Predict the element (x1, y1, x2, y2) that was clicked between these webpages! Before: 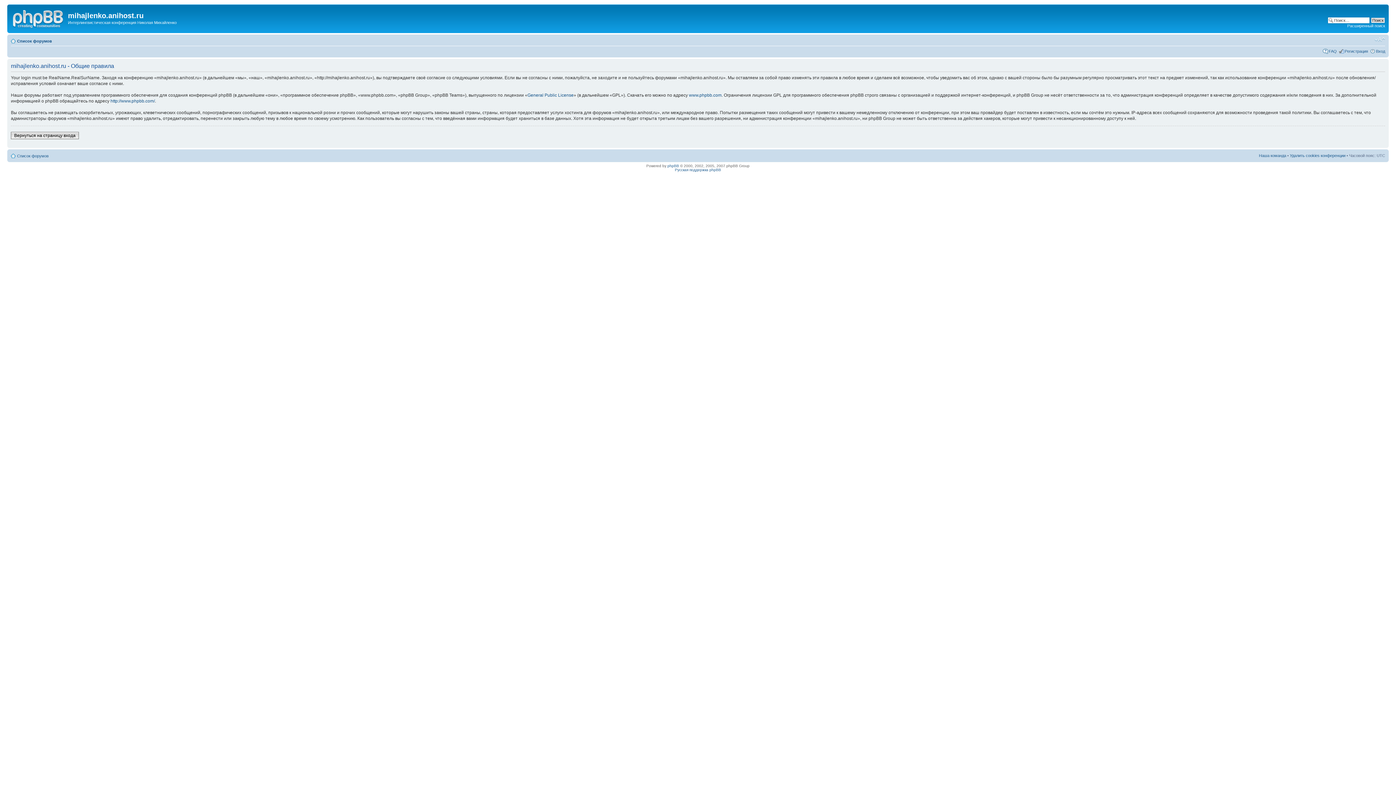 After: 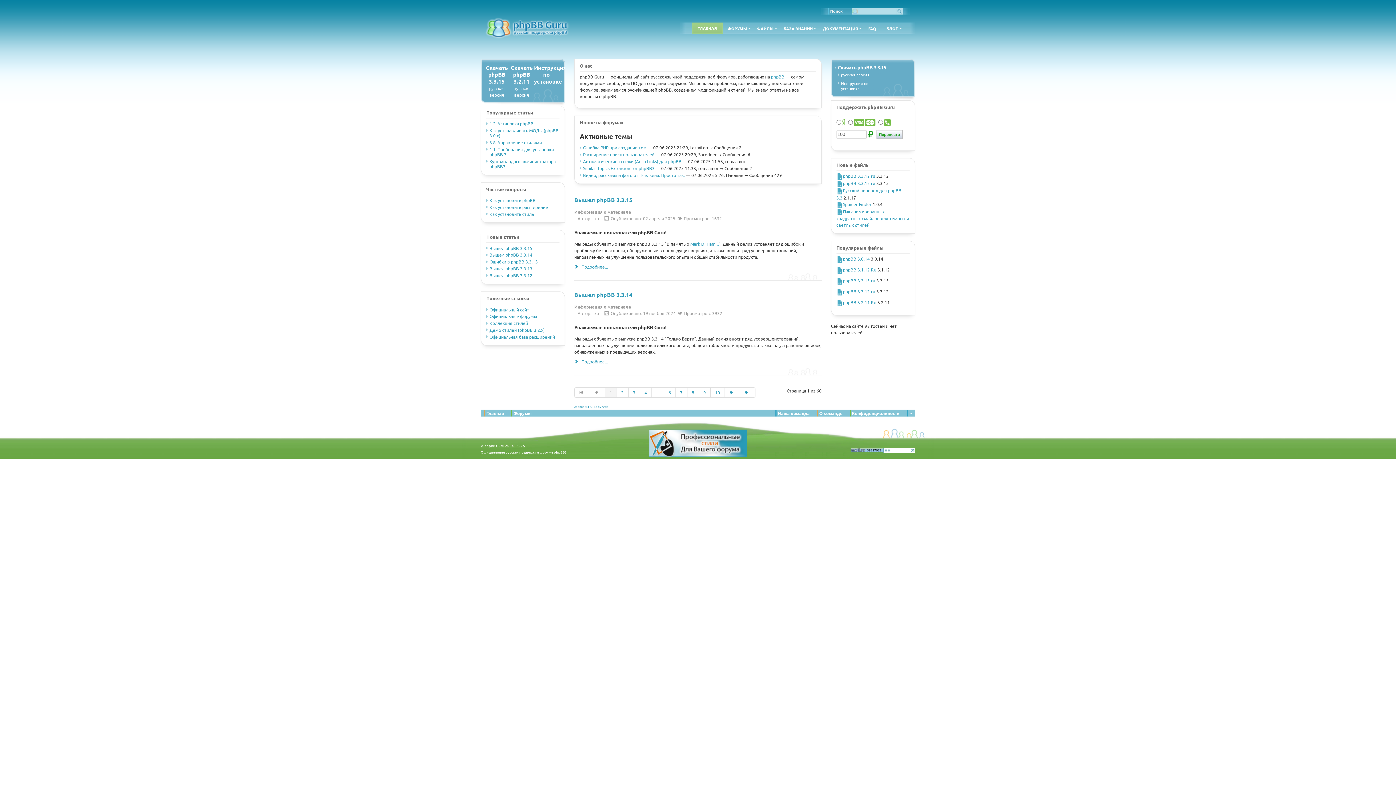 Action: bbox: (675, 167, 721, 171) label: Русская поддержка phpBB